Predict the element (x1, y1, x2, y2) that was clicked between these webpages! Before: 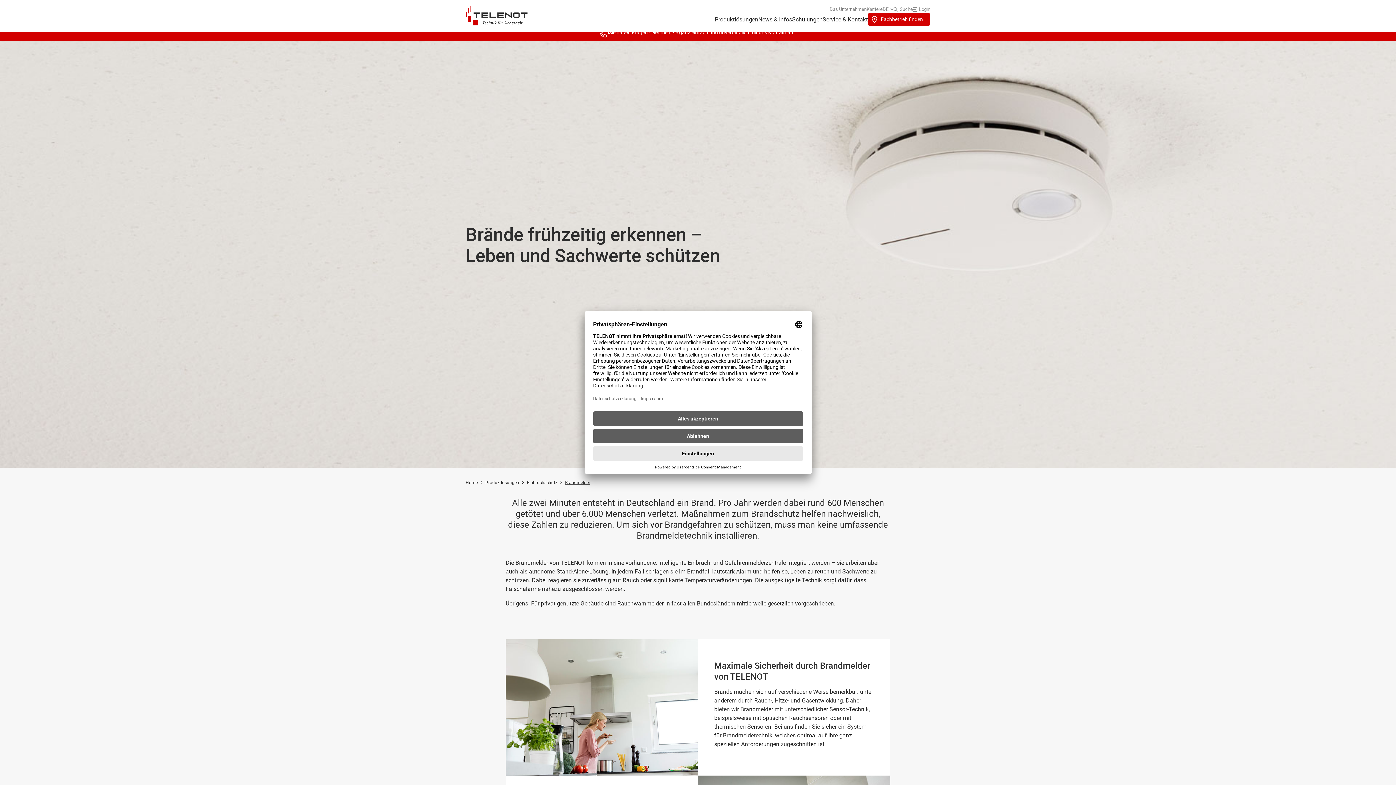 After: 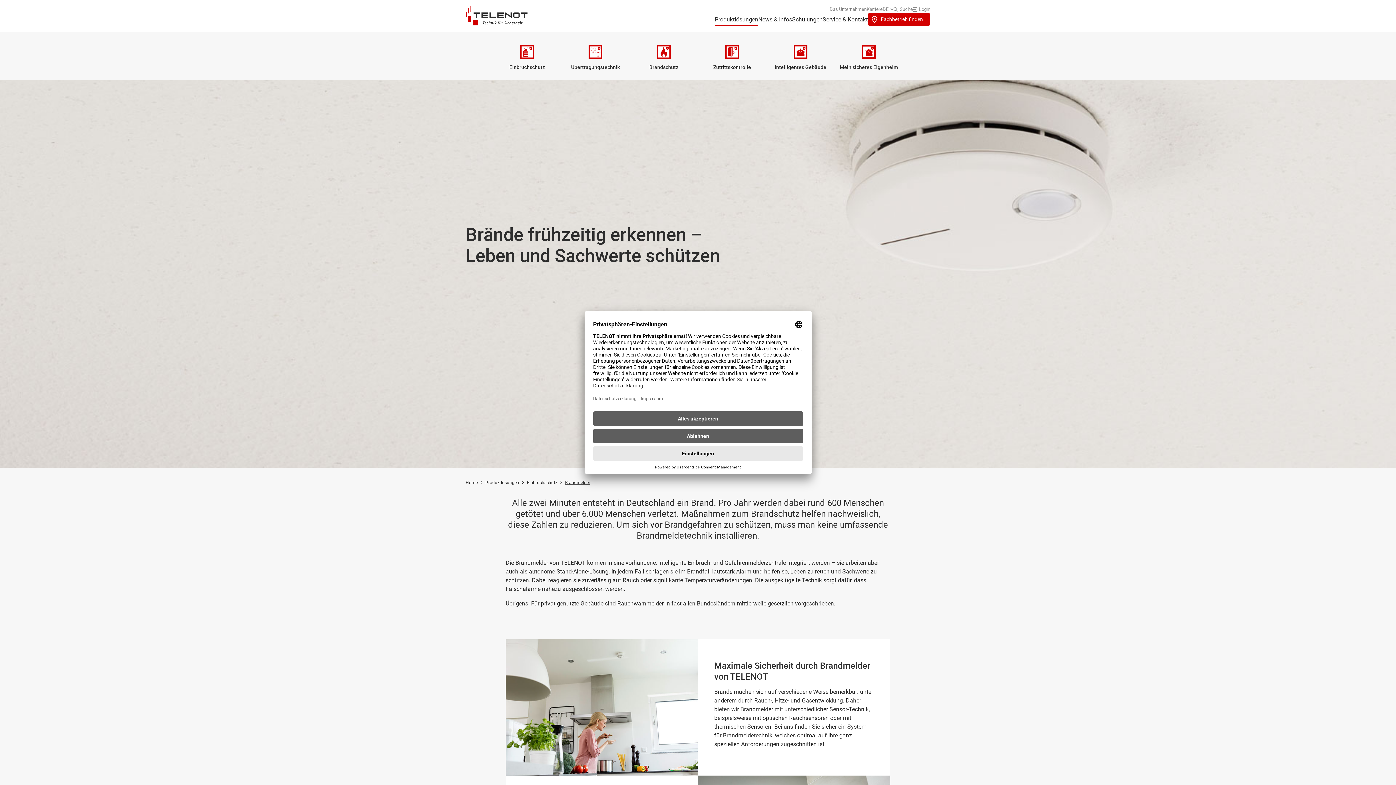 Action: label: Unternavigation einblenden bbox: (714, 15, 758, 23)